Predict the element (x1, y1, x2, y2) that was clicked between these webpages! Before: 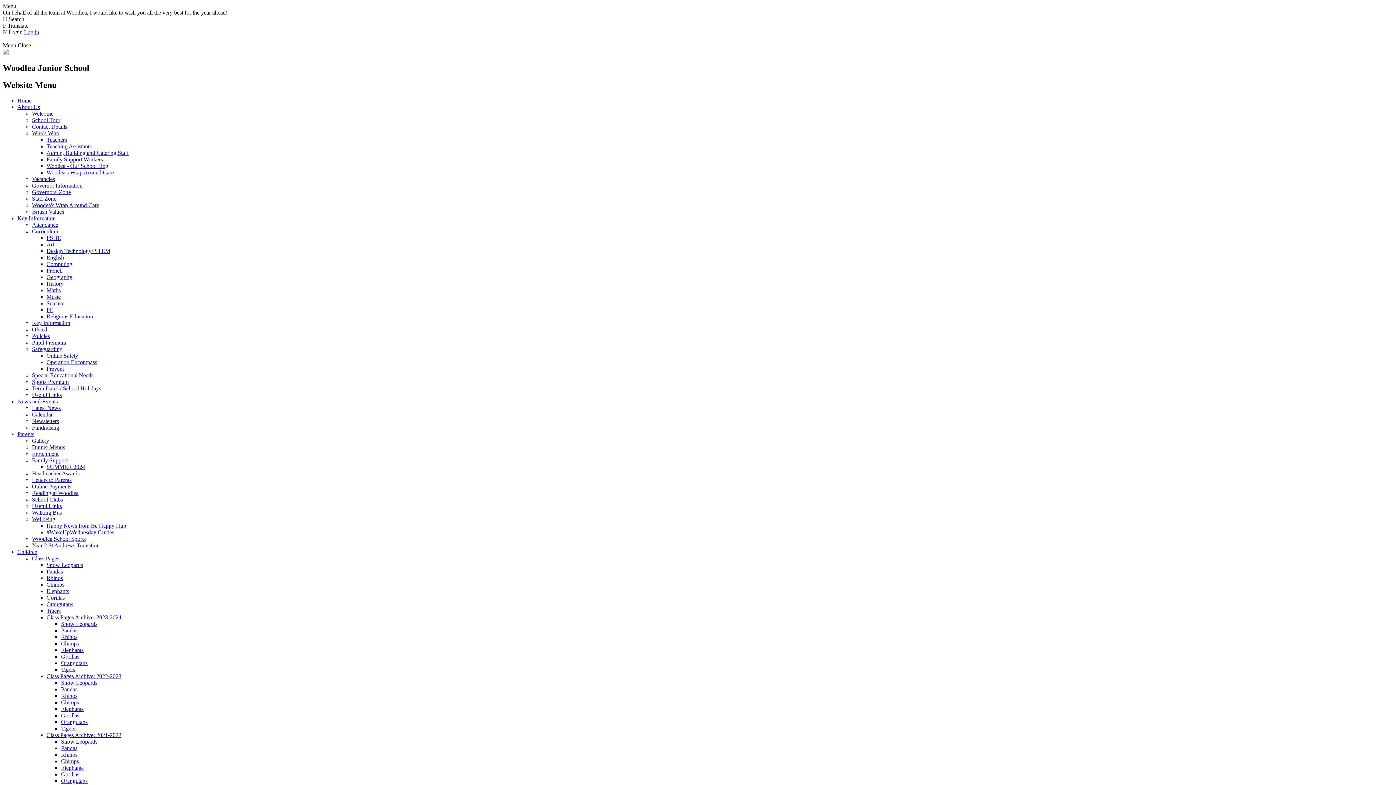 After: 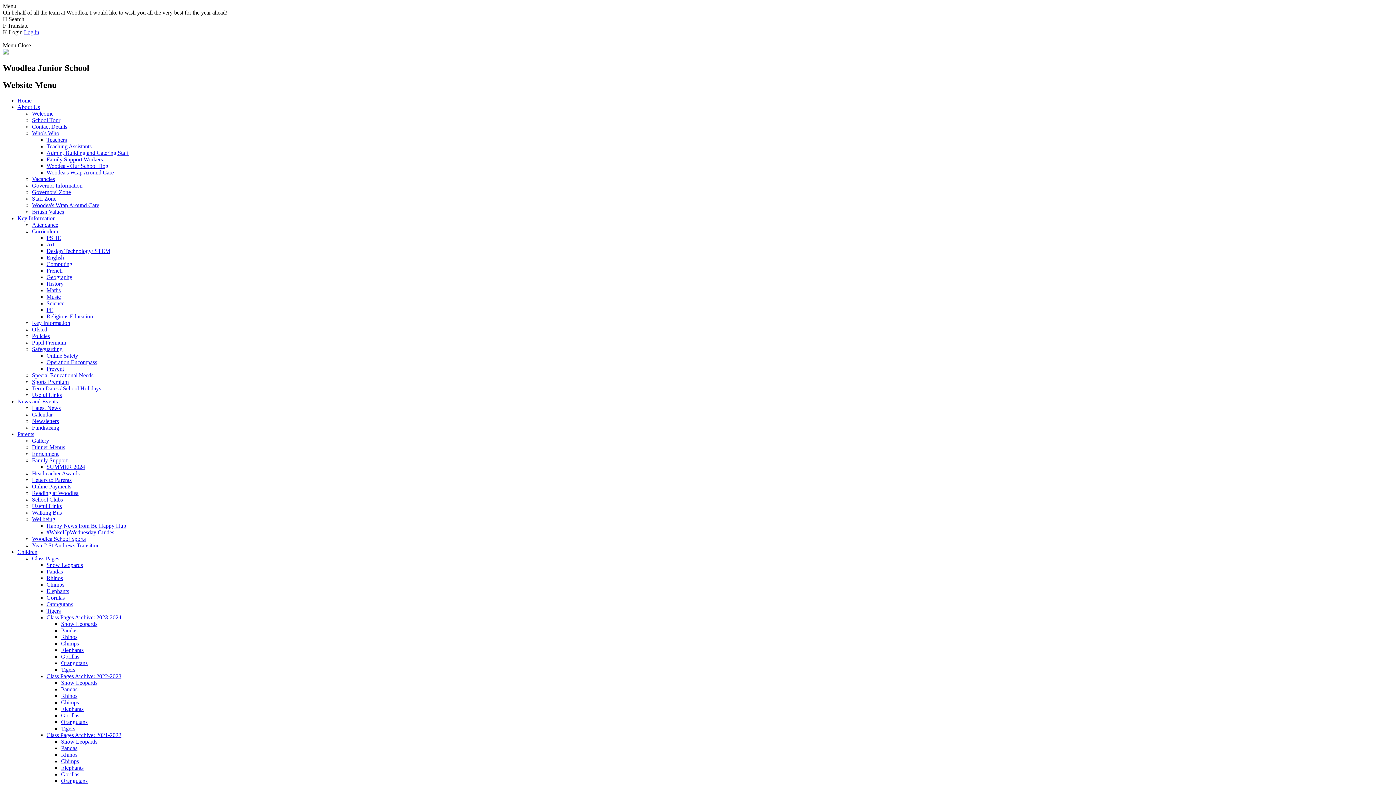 Action: label: Elephants bbox: (61, 706, 83, 712)